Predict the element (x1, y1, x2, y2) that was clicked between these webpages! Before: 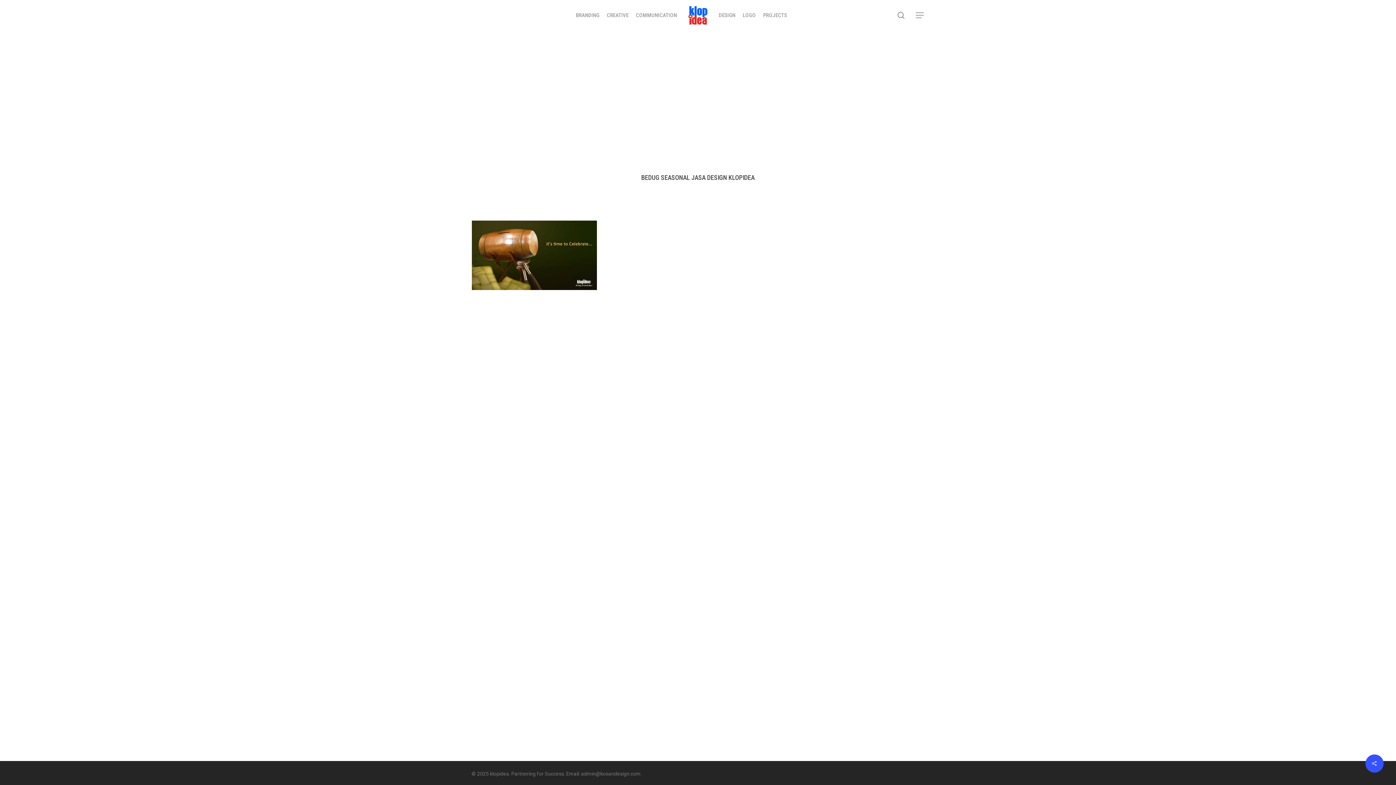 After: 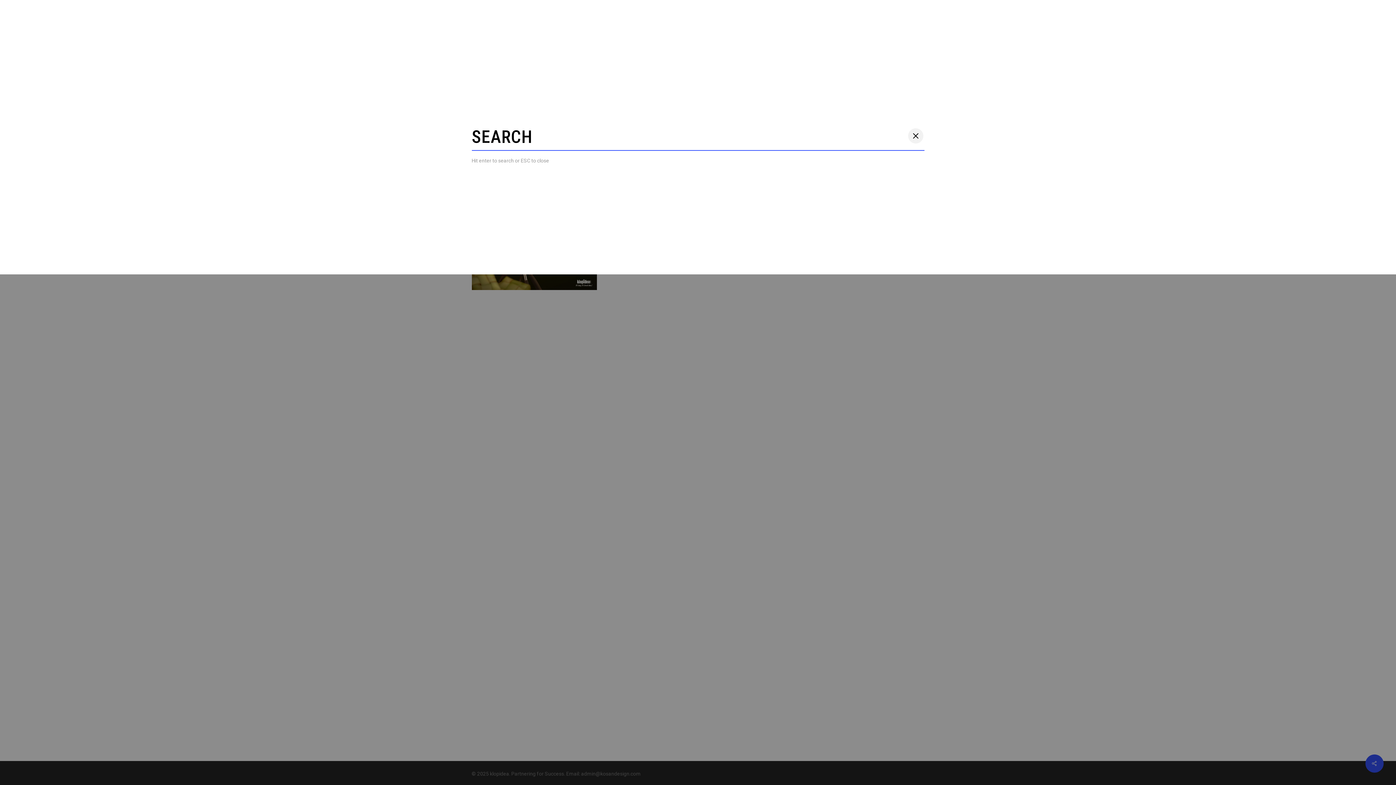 Action: label: search bbox: (896, 11, 905, 19)